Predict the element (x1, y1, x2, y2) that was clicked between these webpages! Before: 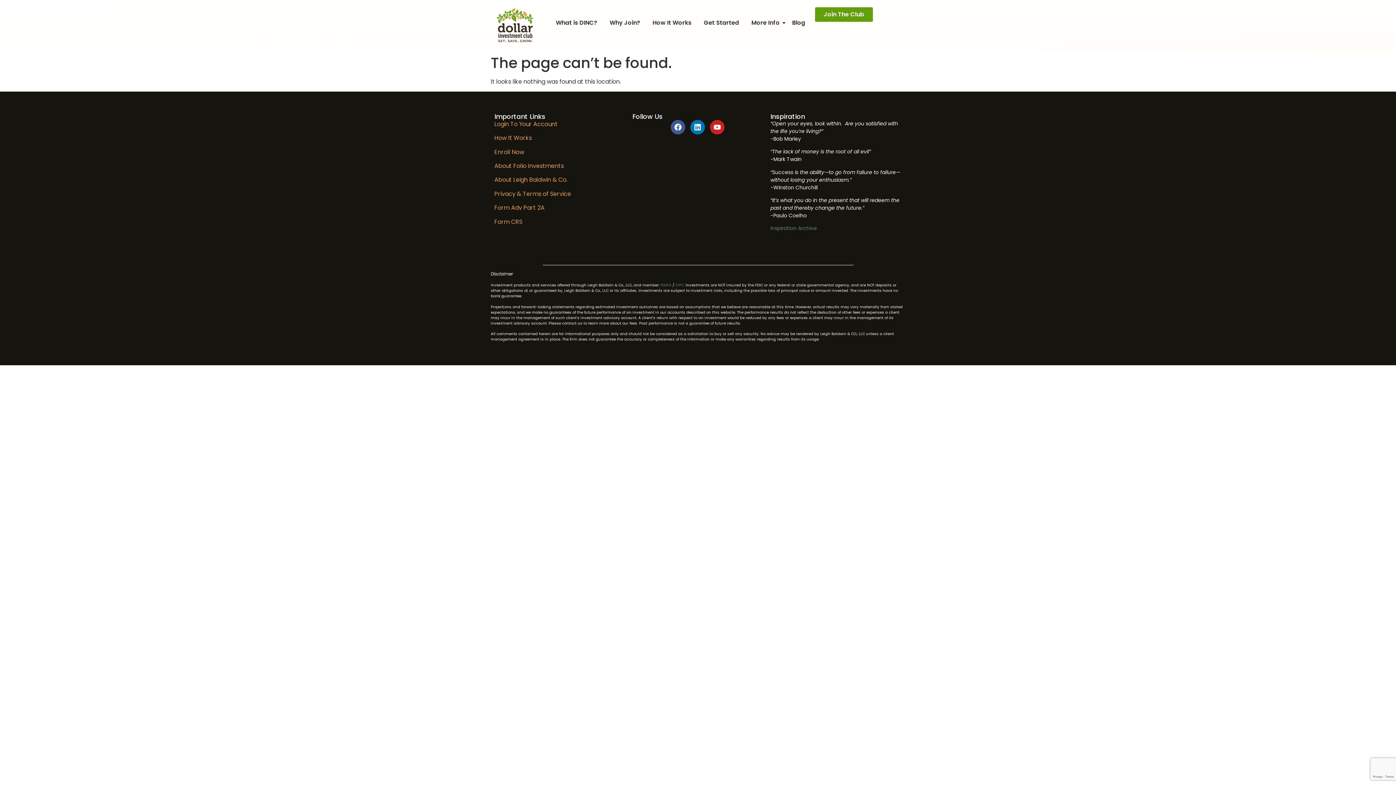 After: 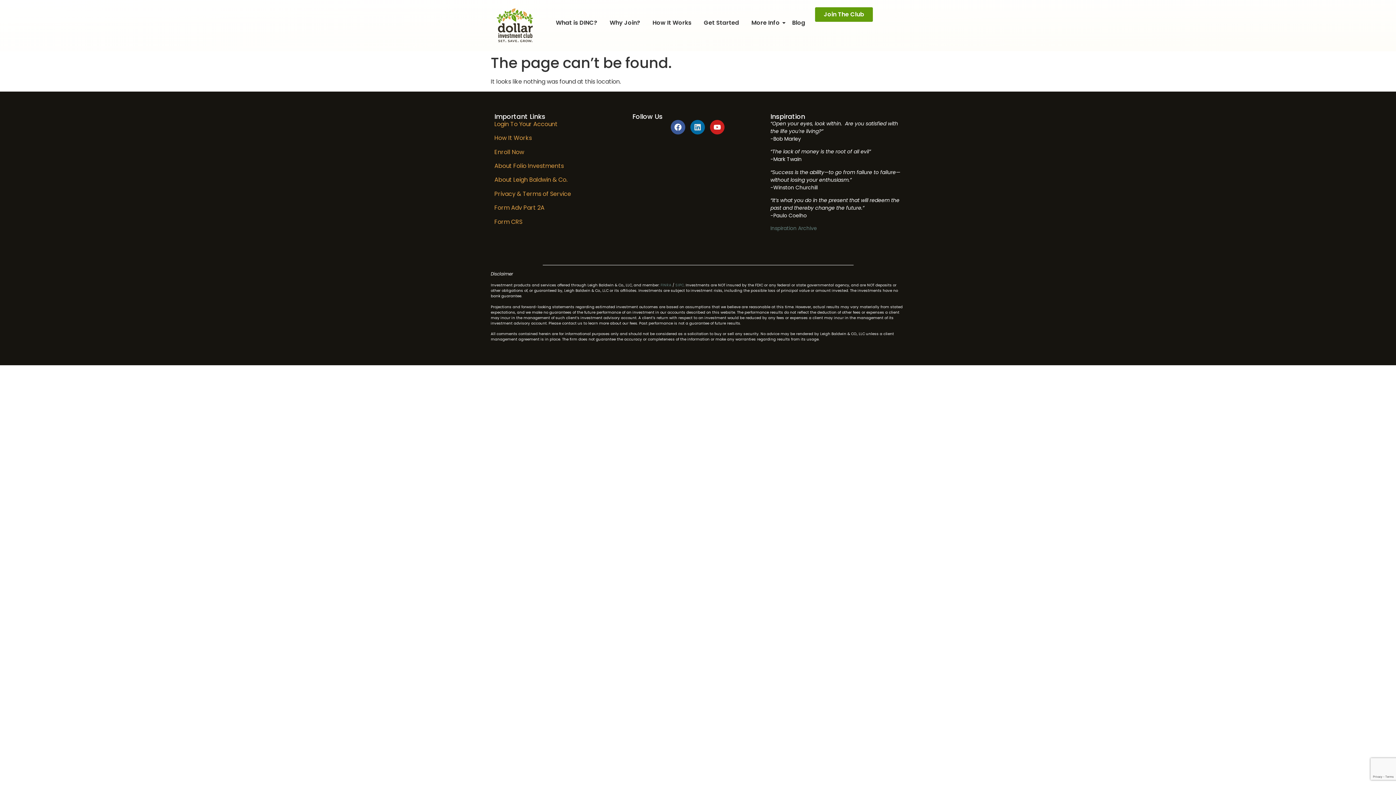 Action: label: Linkedin bbox: (690, 119, 705, 134)